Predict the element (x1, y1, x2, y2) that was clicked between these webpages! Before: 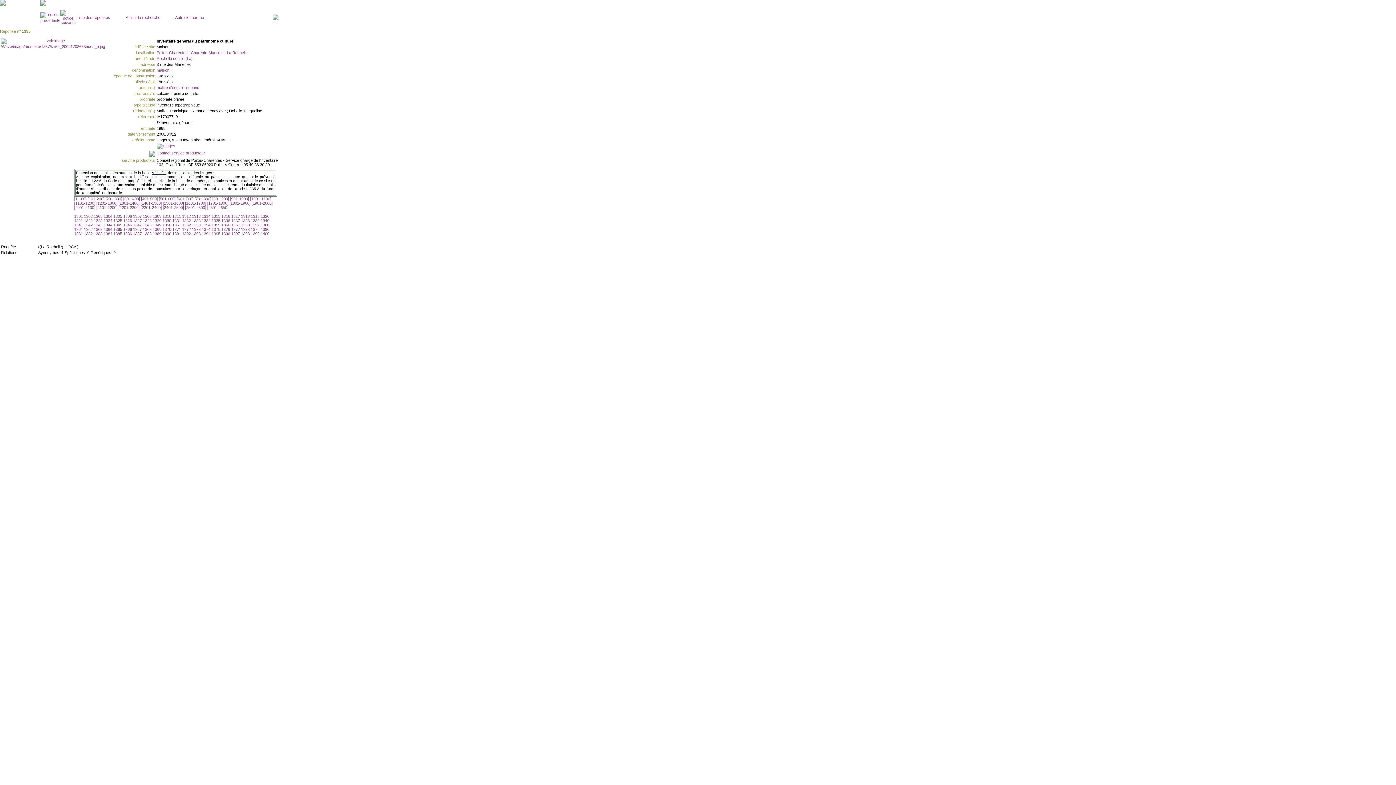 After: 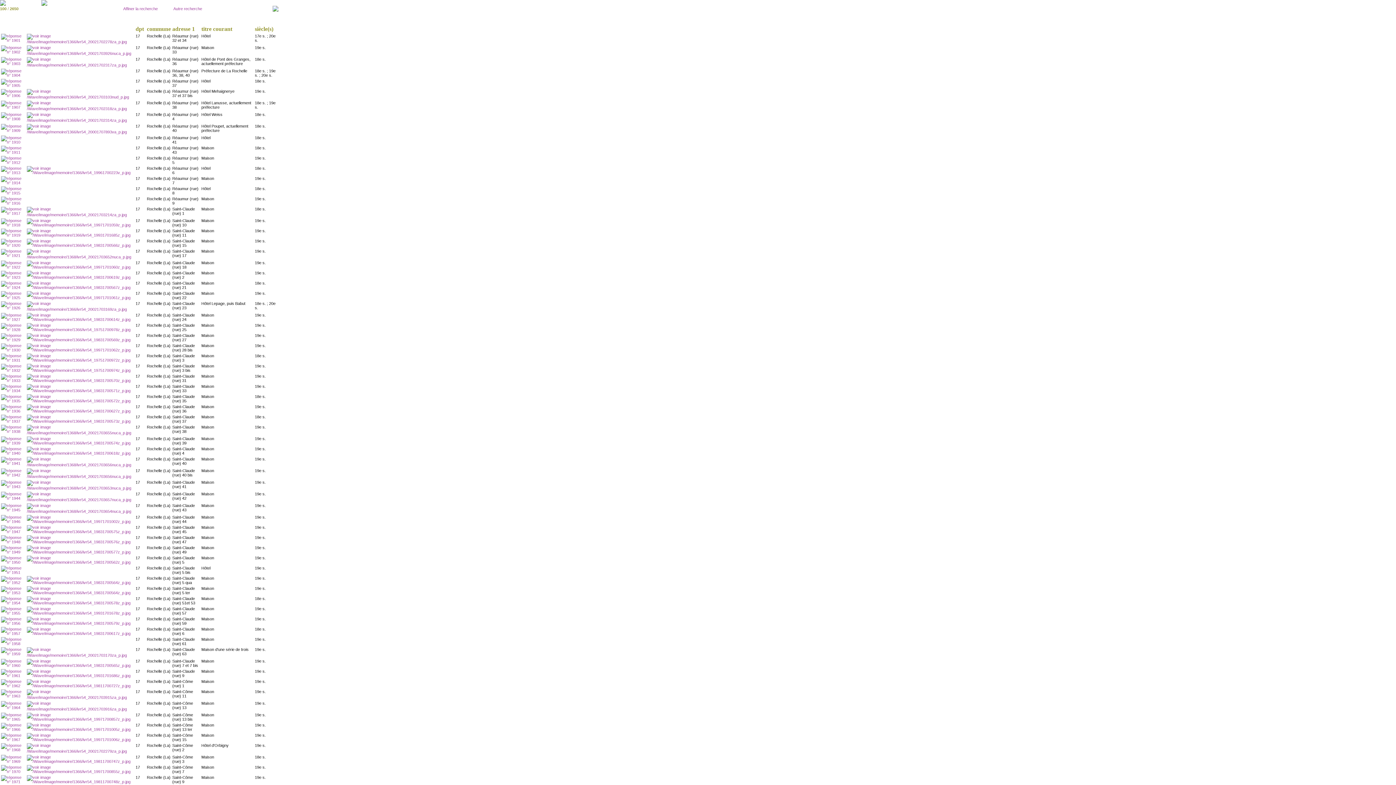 Action: bbox: (251, 201, 272, 205) label: [1901-2000] 